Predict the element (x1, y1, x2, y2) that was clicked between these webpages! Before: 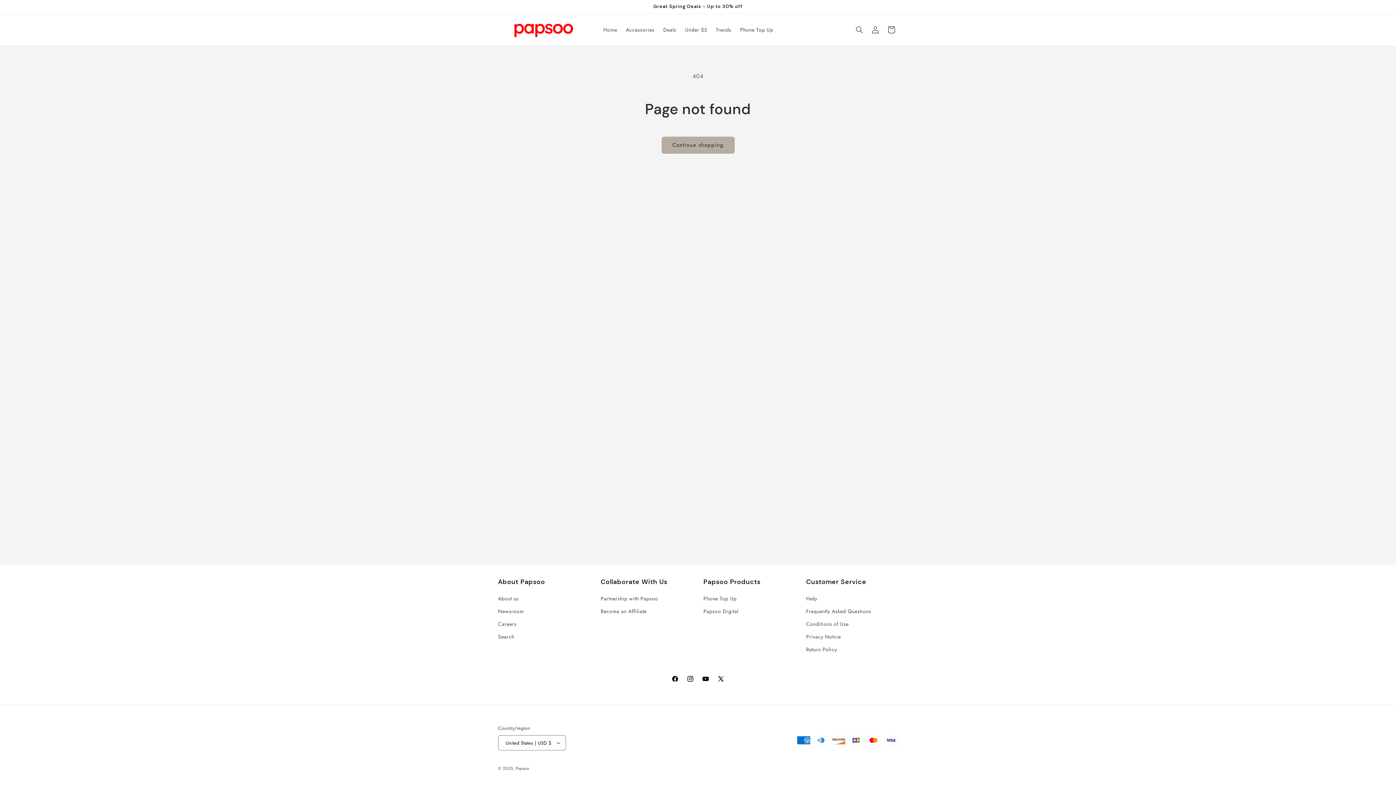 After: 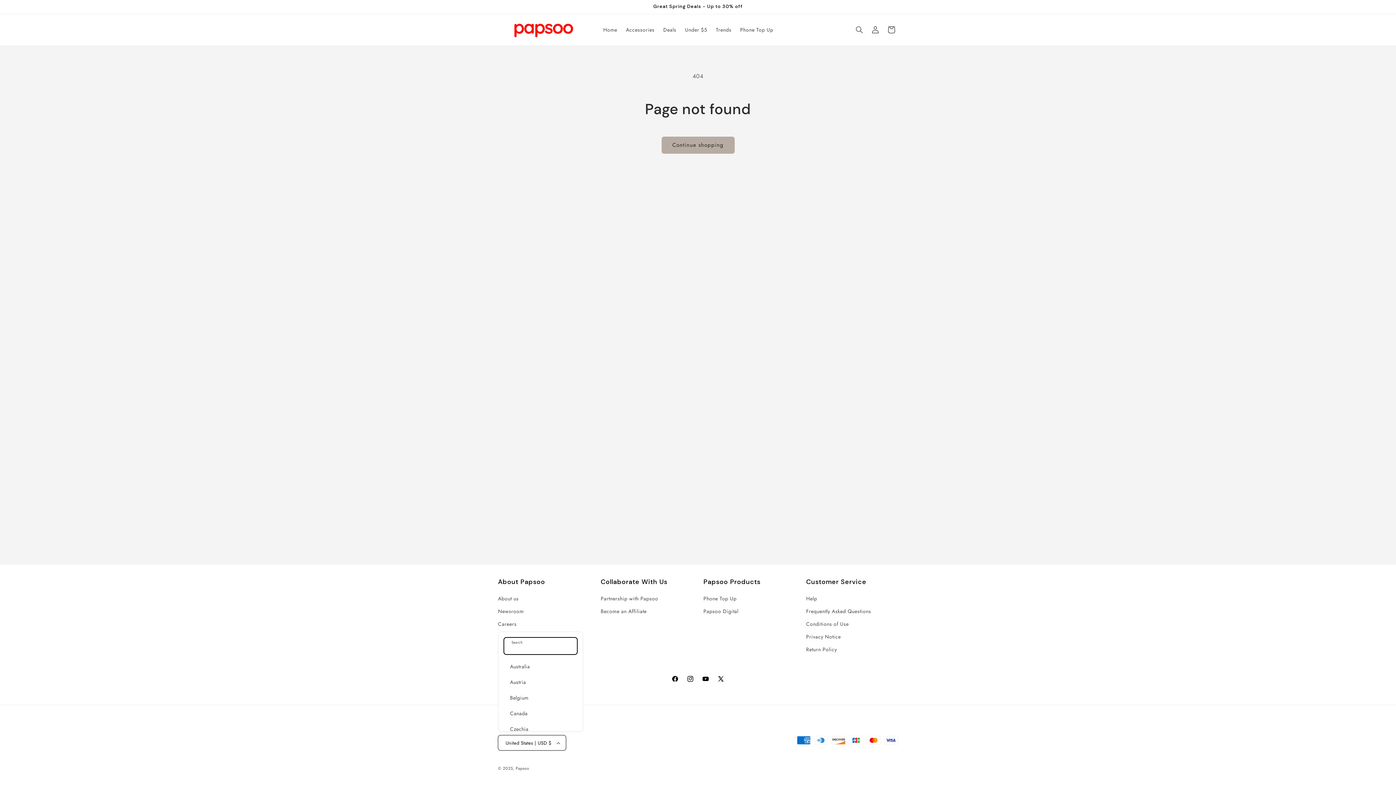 Action: bbox: (498, 735, 566, 750) label: United States | USD $